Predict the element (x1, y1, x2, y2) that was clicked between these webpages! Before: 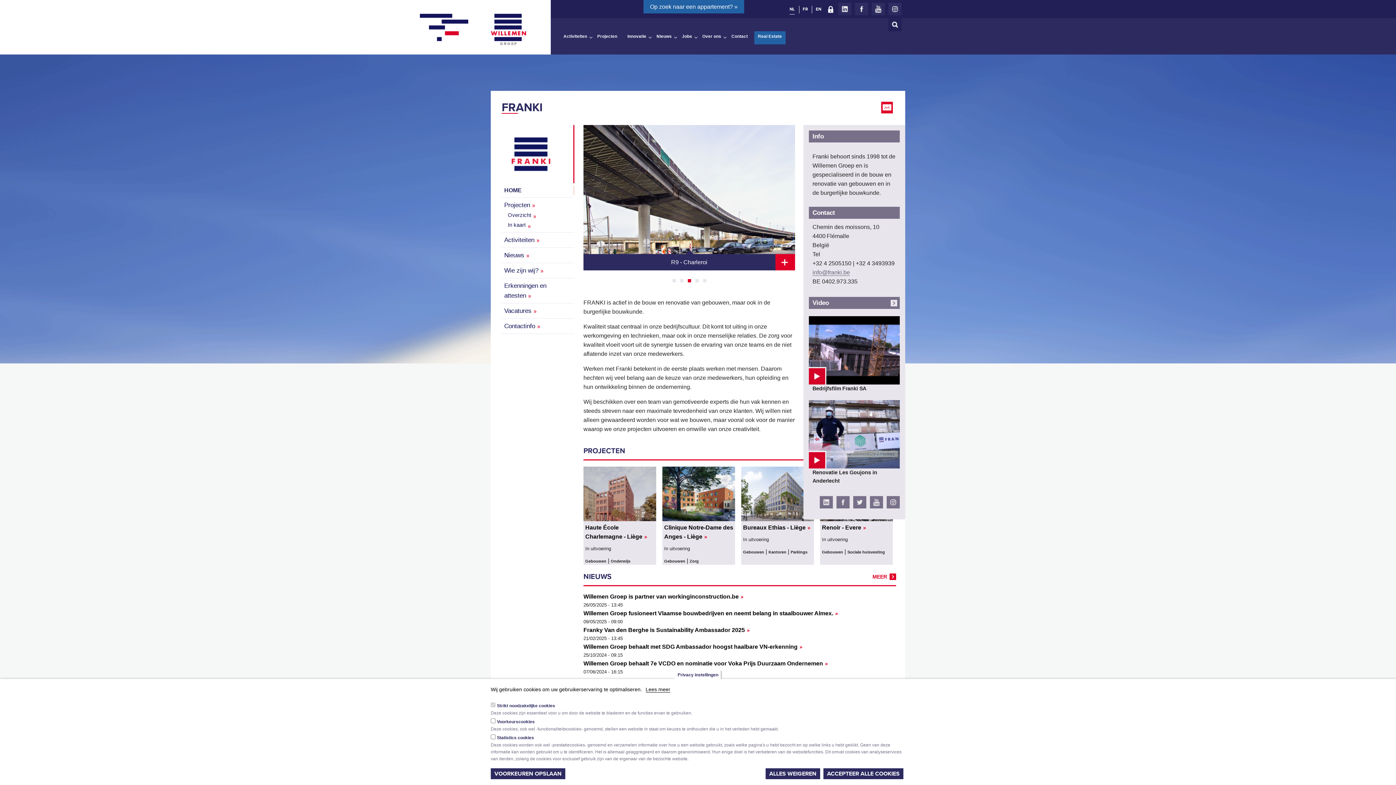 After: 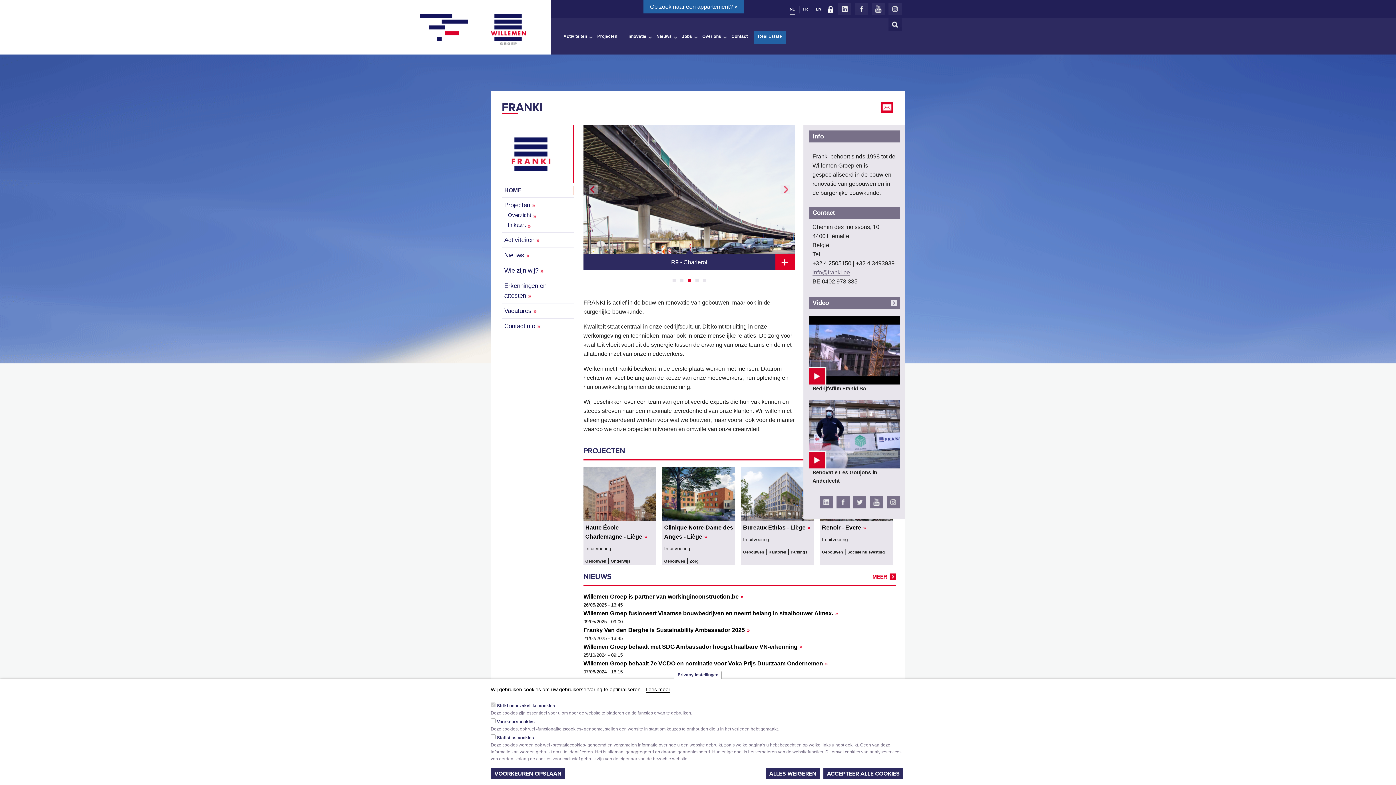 Action: bbox: (703, 279, 706, 282) label: 5